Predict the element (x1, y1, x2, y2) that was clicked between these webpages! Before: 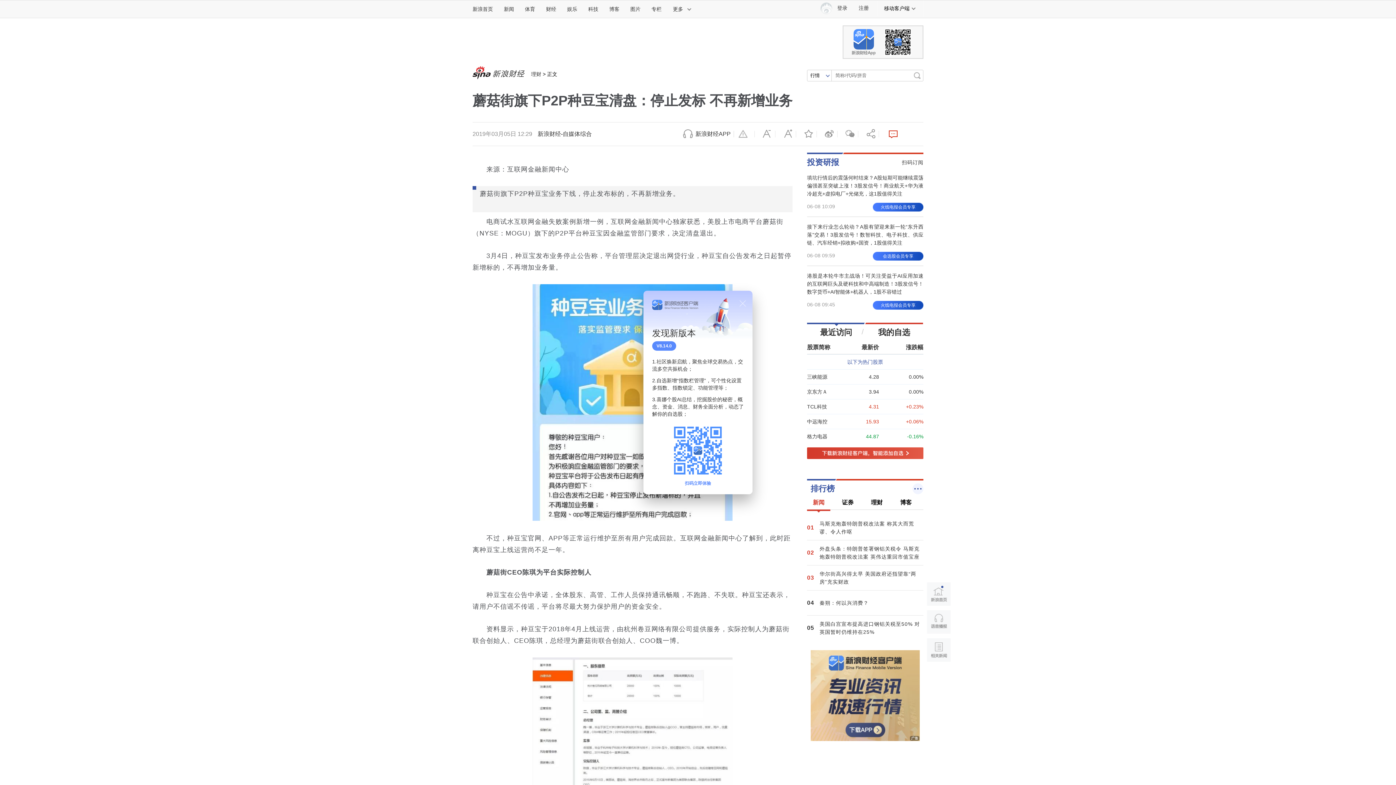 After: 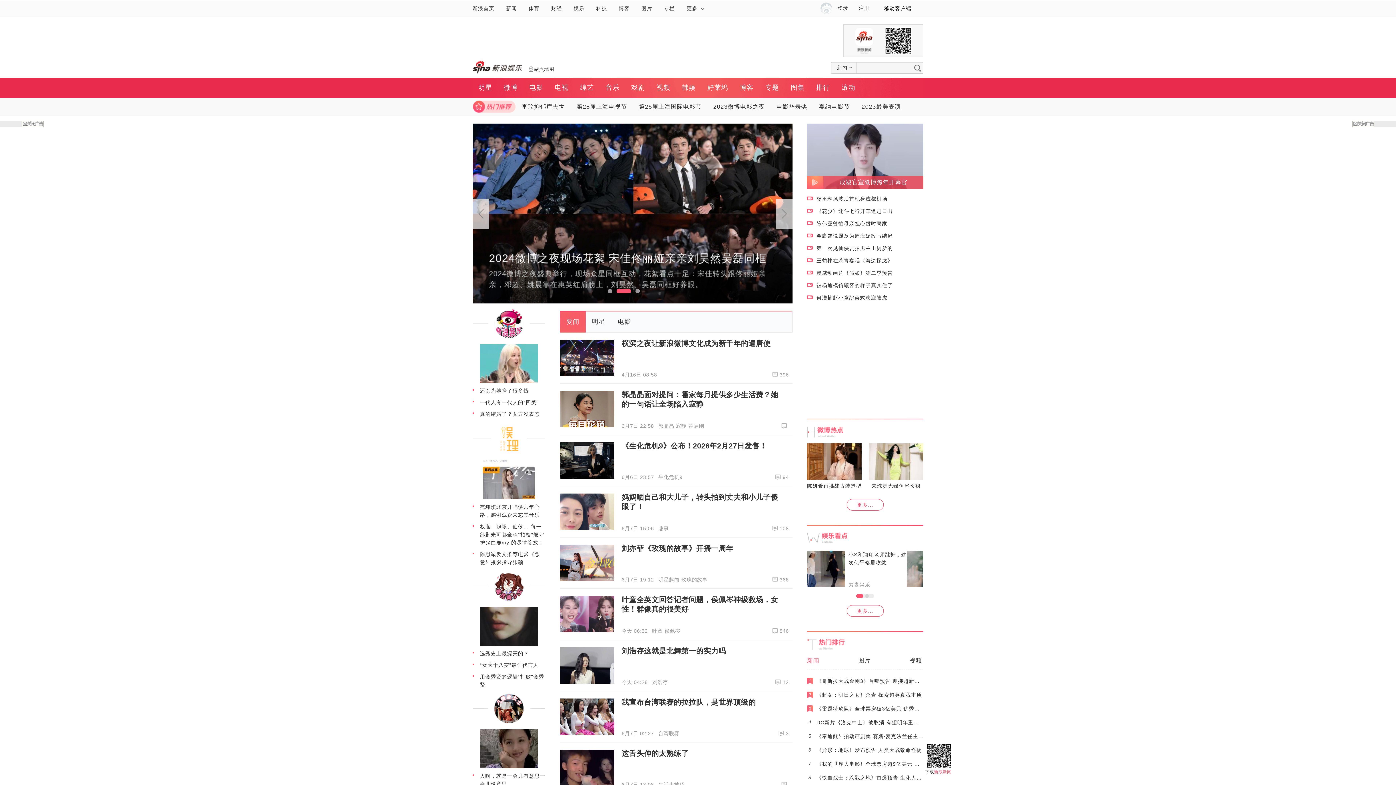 Action: bbox: (561, 0, 582, 17) label: 娱乐